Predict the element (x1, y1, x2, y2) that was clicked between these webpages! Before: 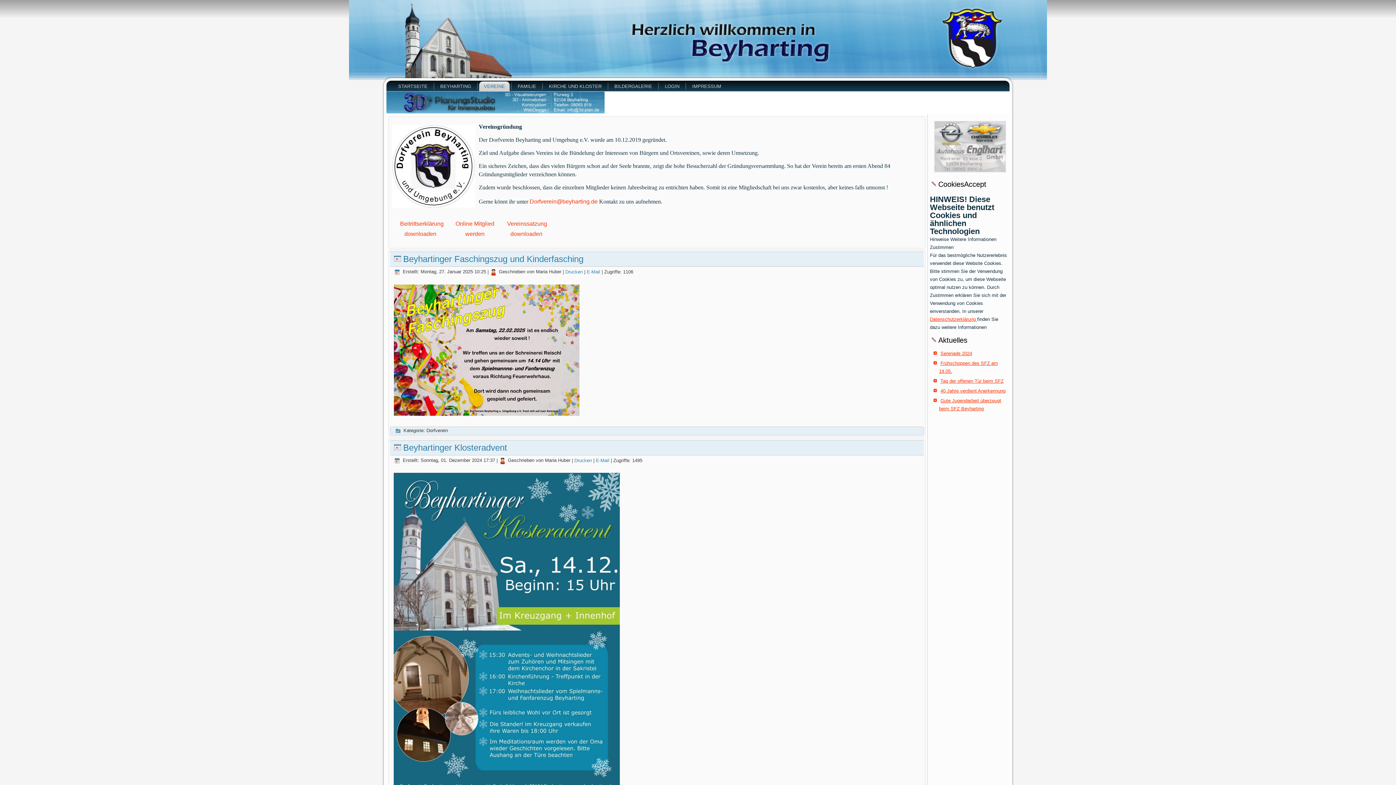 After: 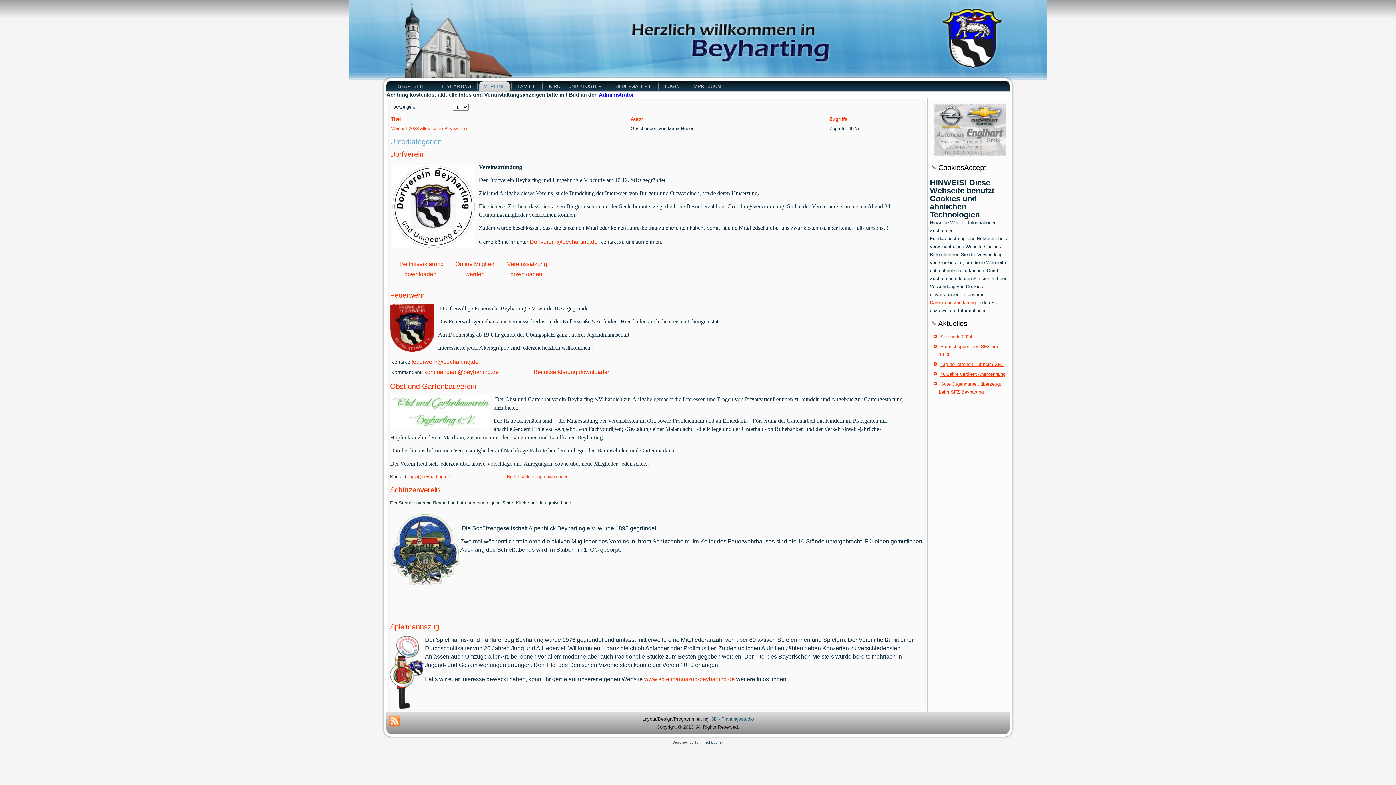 Action: bbox: (479, 81, 509, 91) label: VEREINE